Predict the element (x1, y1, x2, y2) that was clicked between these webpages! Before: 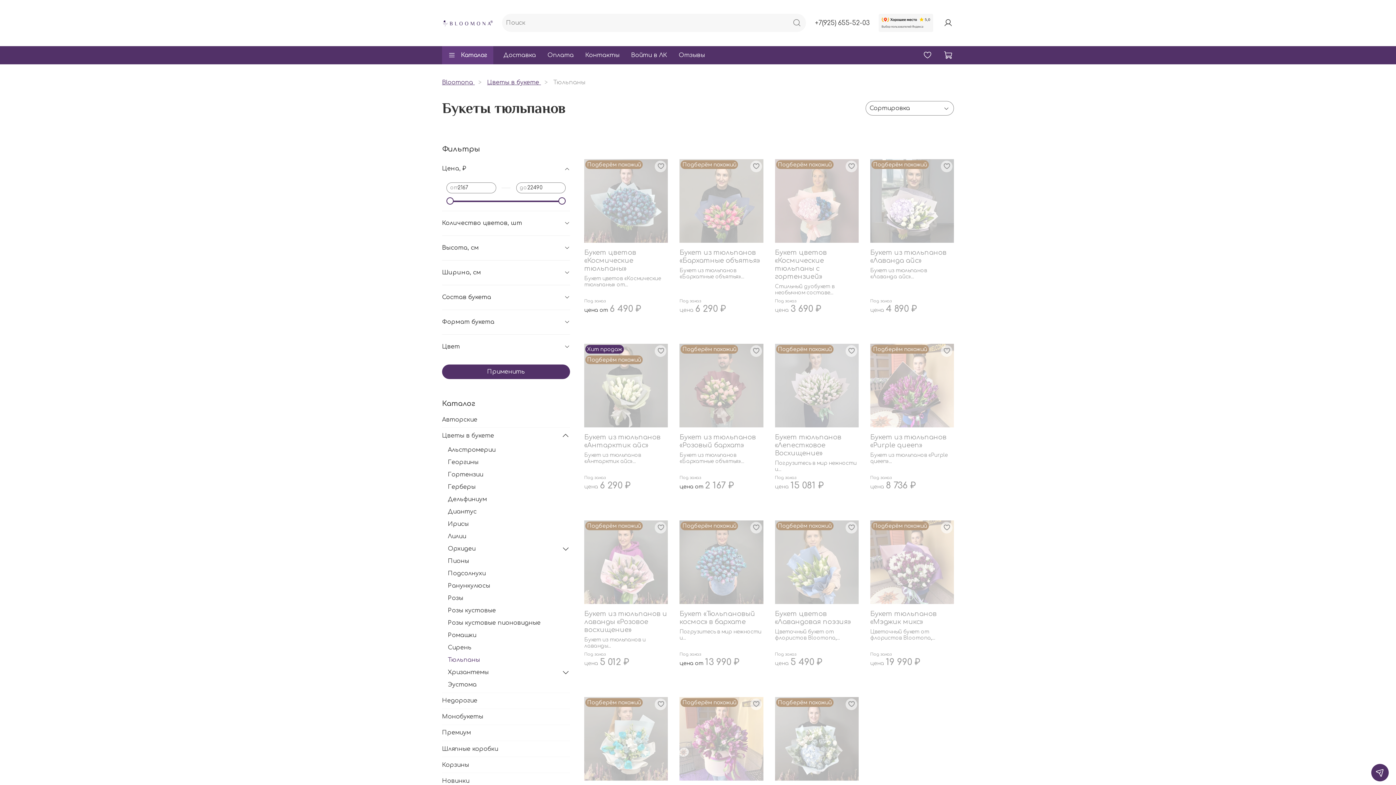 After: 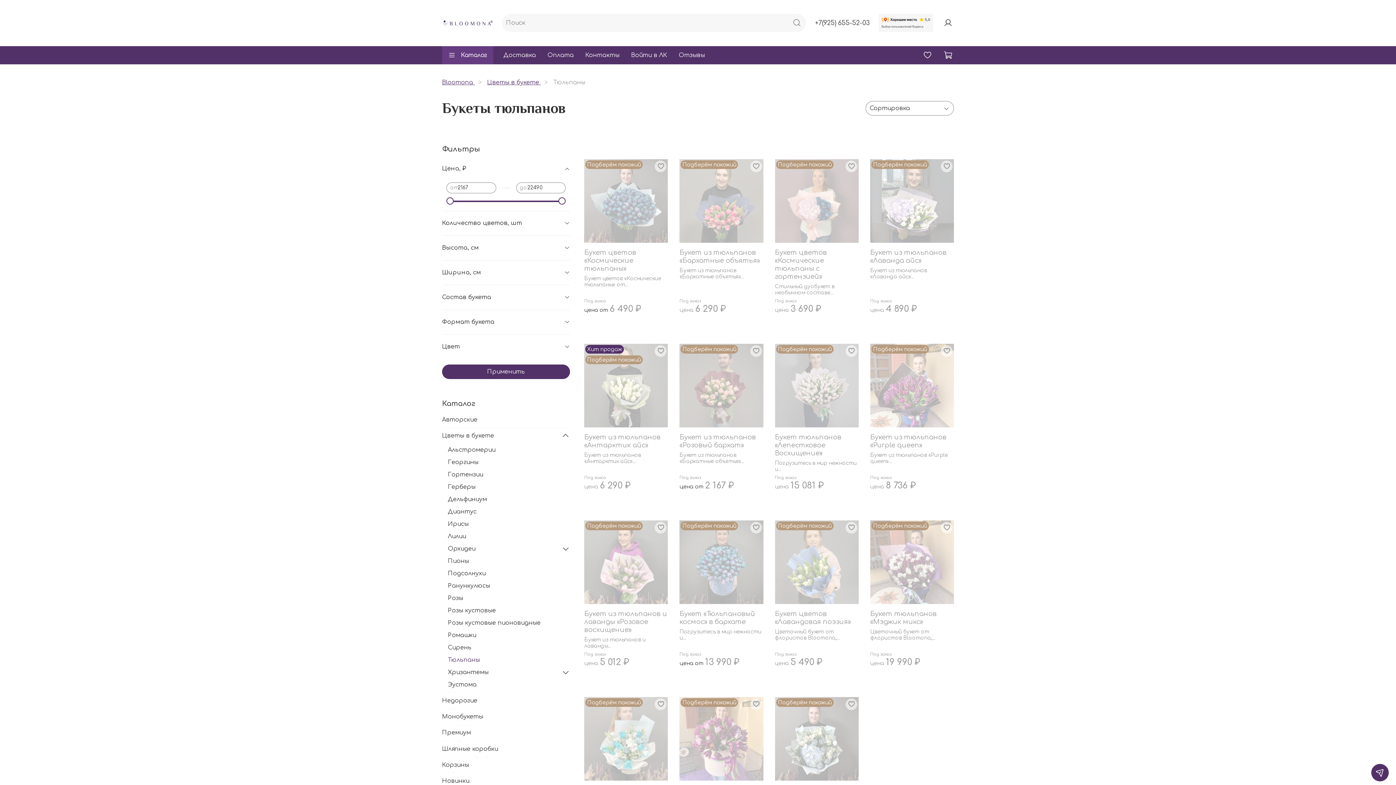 Action: label: Тюльпаны bbox: (448, 654, 570, 666)